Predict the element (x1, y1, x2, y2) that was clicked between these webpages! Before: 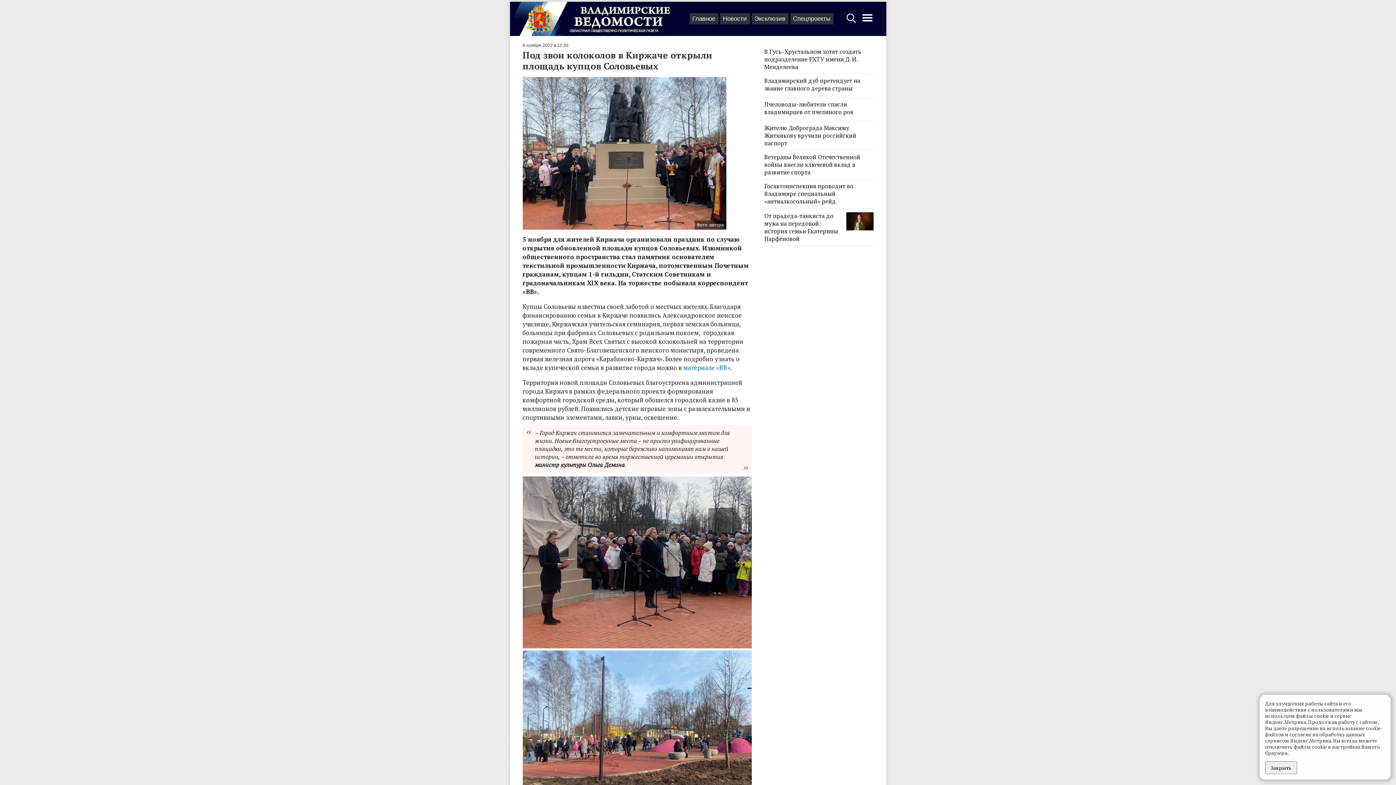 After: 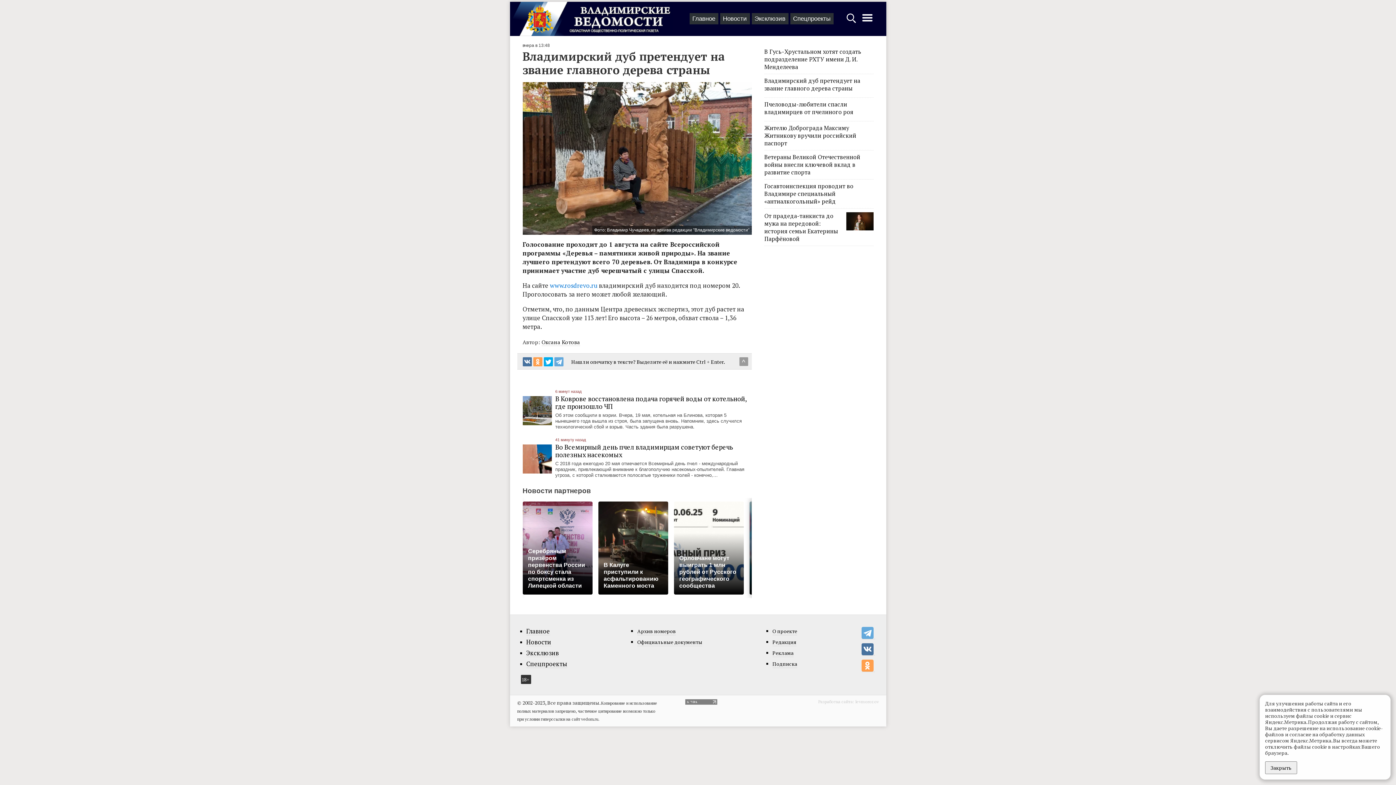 Action: label: Владимирский дуб претендует на звание главного дерева страны bbox: (764, 77, 873, 92)